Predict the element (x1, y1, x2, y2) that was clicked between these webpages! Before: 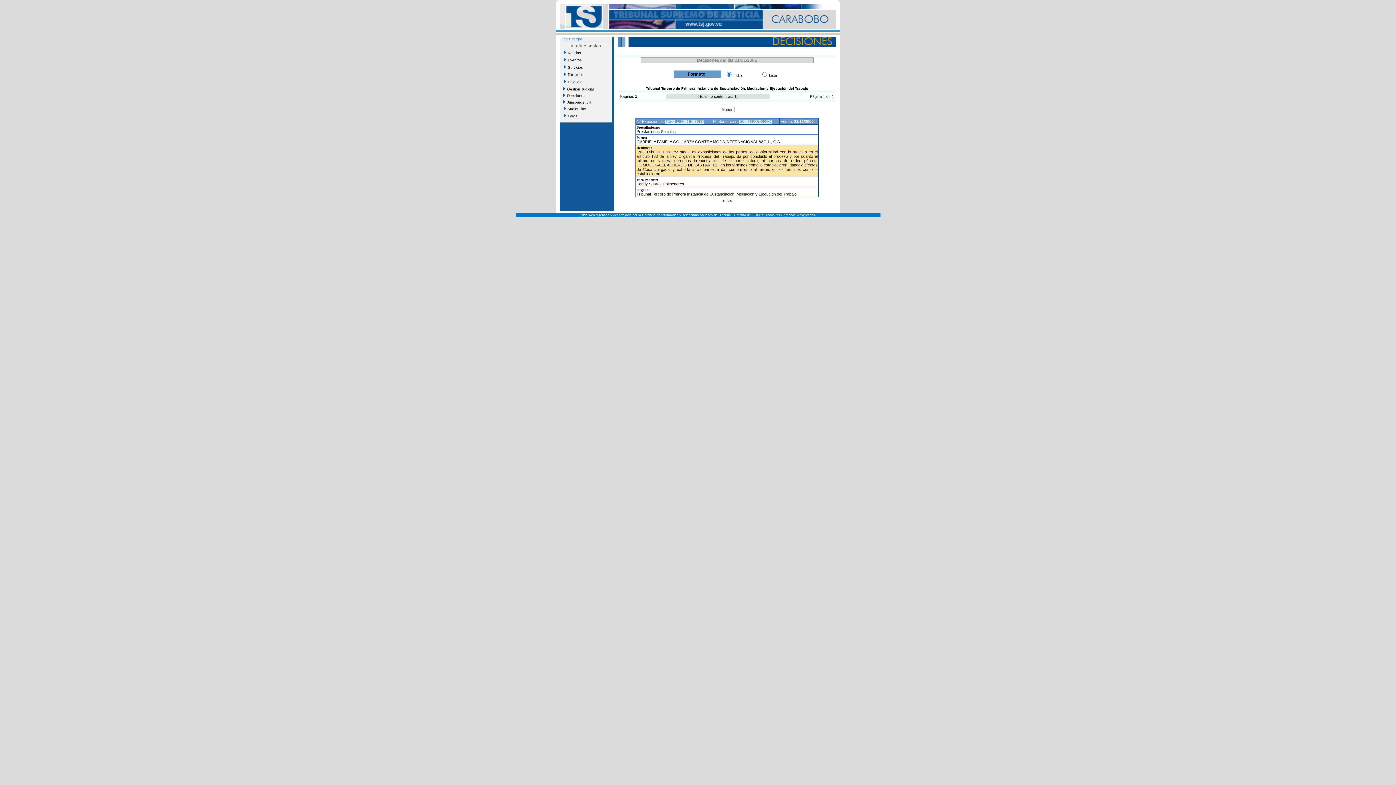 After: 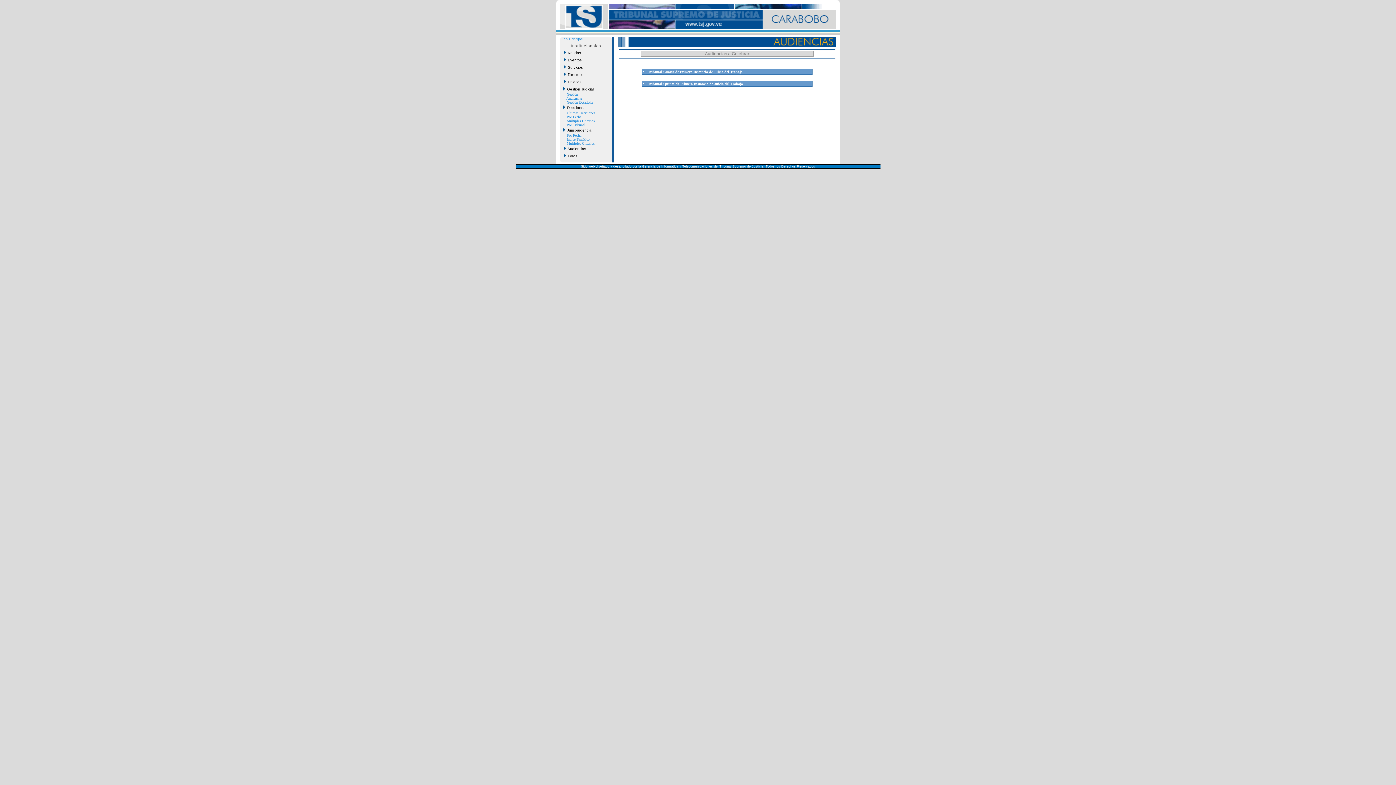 Action: bbox: (562, 105, 609, 112) label:   Audiencias